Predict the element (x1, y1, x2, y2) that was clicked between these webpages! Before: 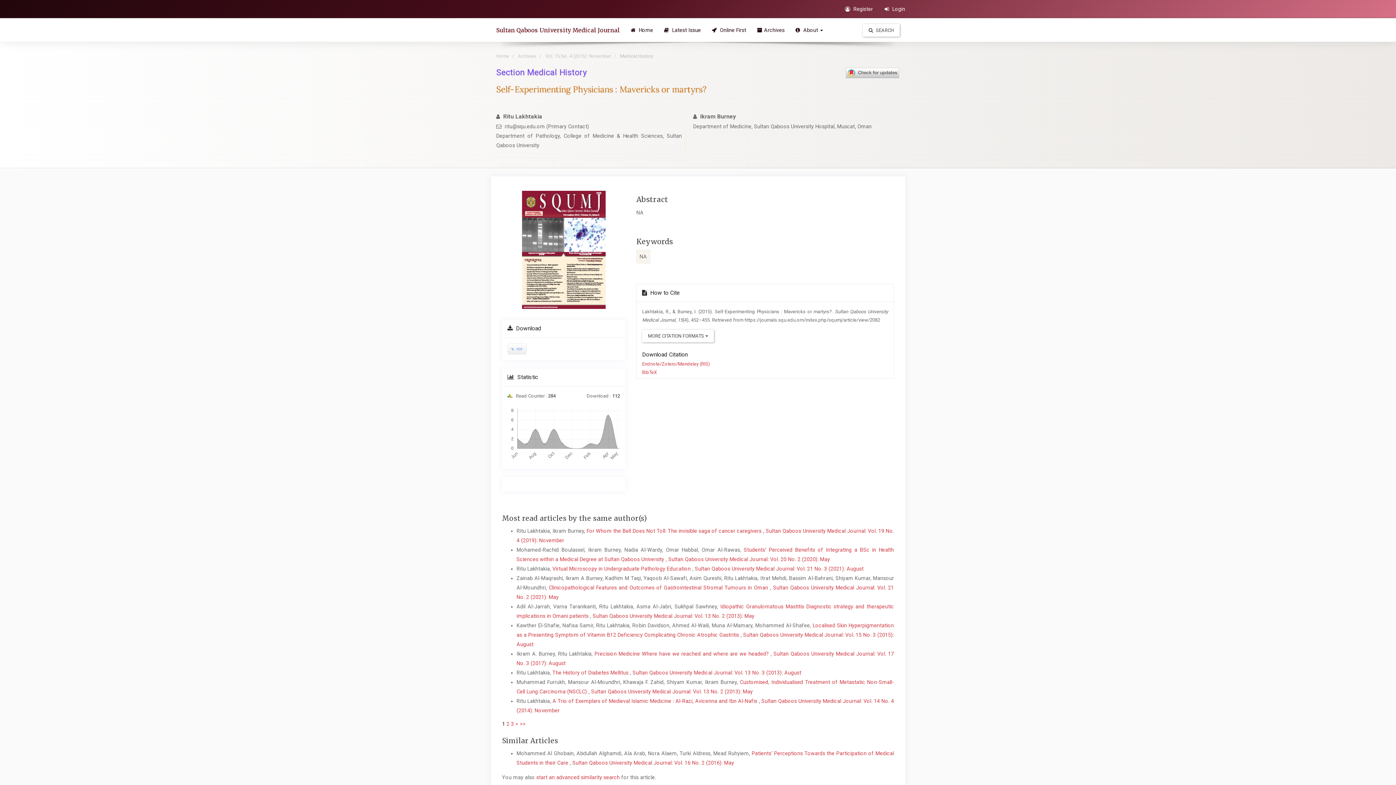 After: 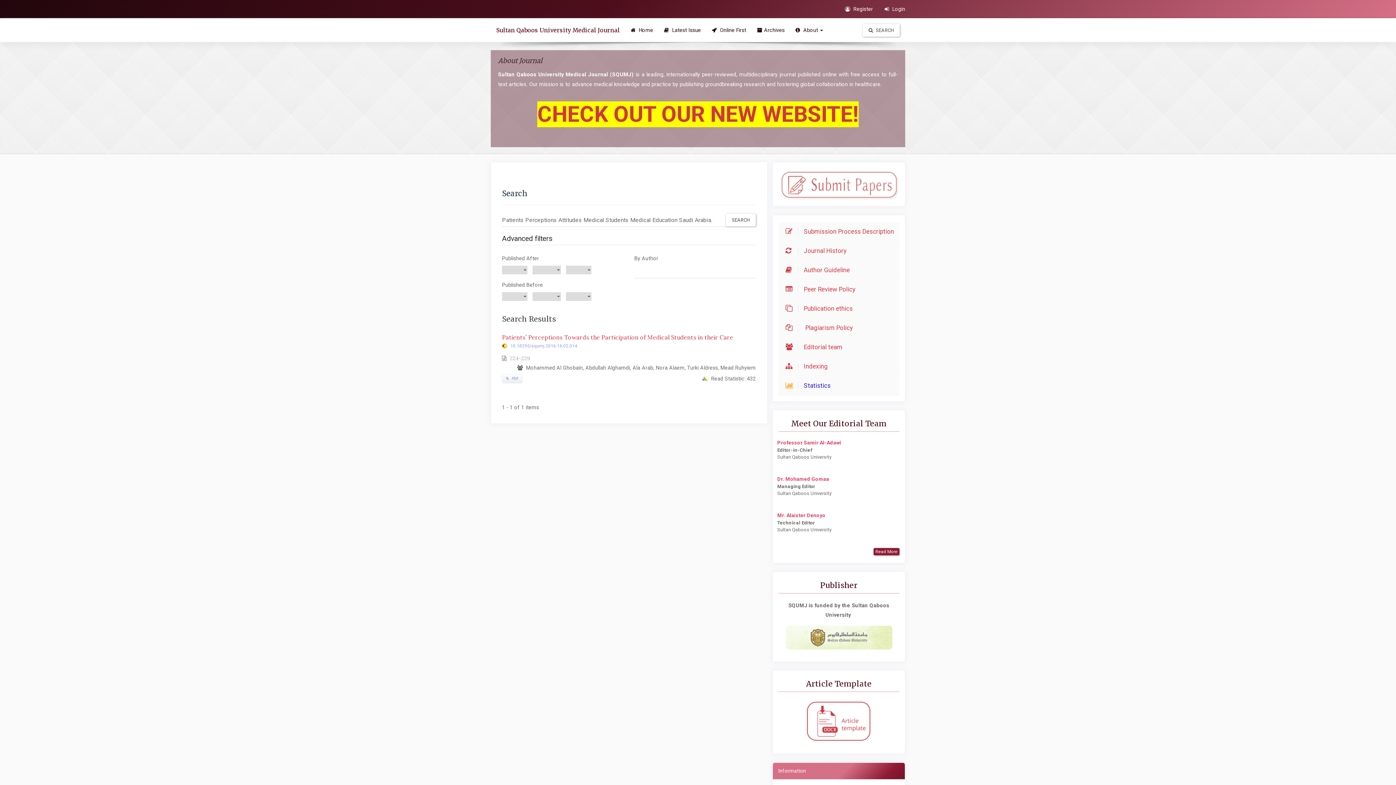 Action: label: start an advanced similarity search bbox: (536, 774, 619, 780)